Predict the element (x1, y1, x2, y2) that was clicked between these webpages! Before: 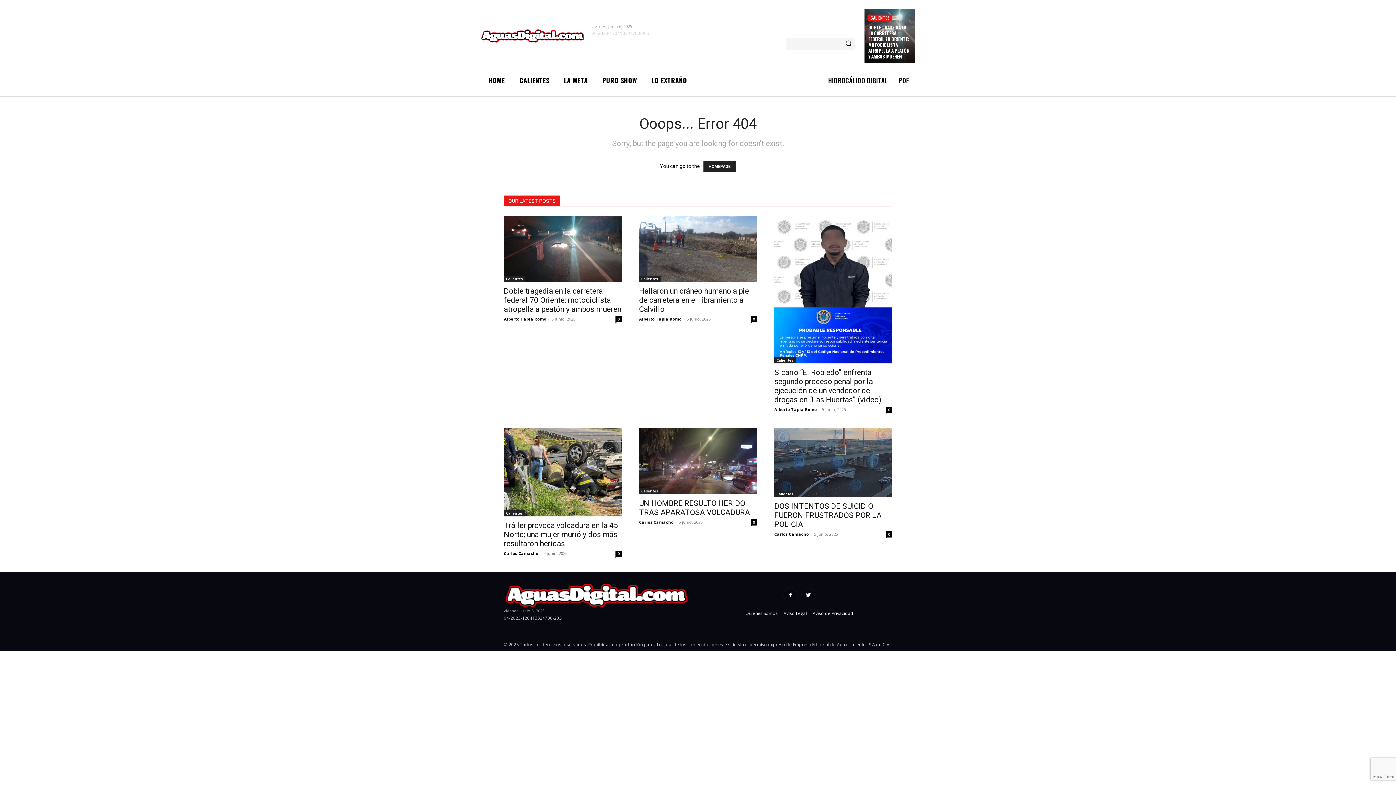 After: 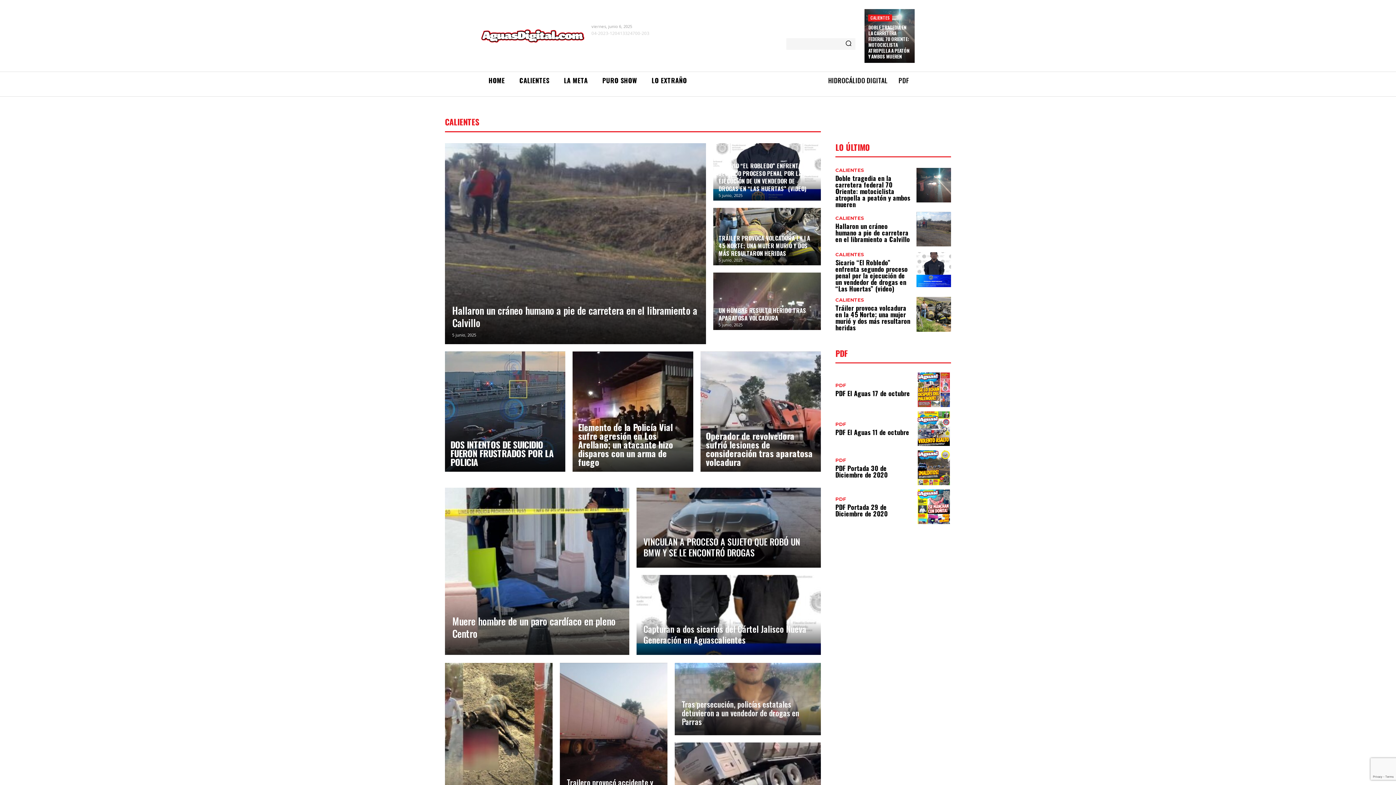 Action: bbox: (774, 357, 796, 363) label: Calientes